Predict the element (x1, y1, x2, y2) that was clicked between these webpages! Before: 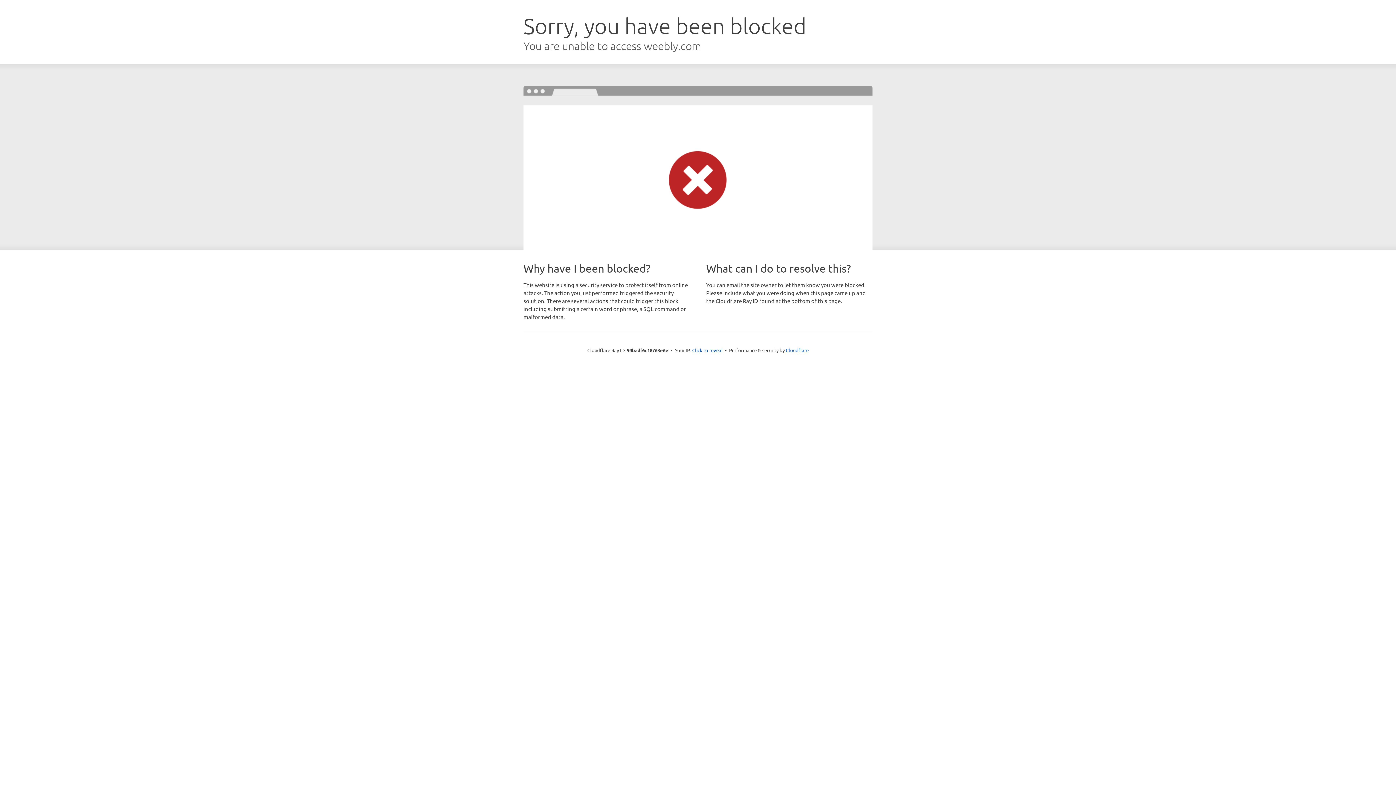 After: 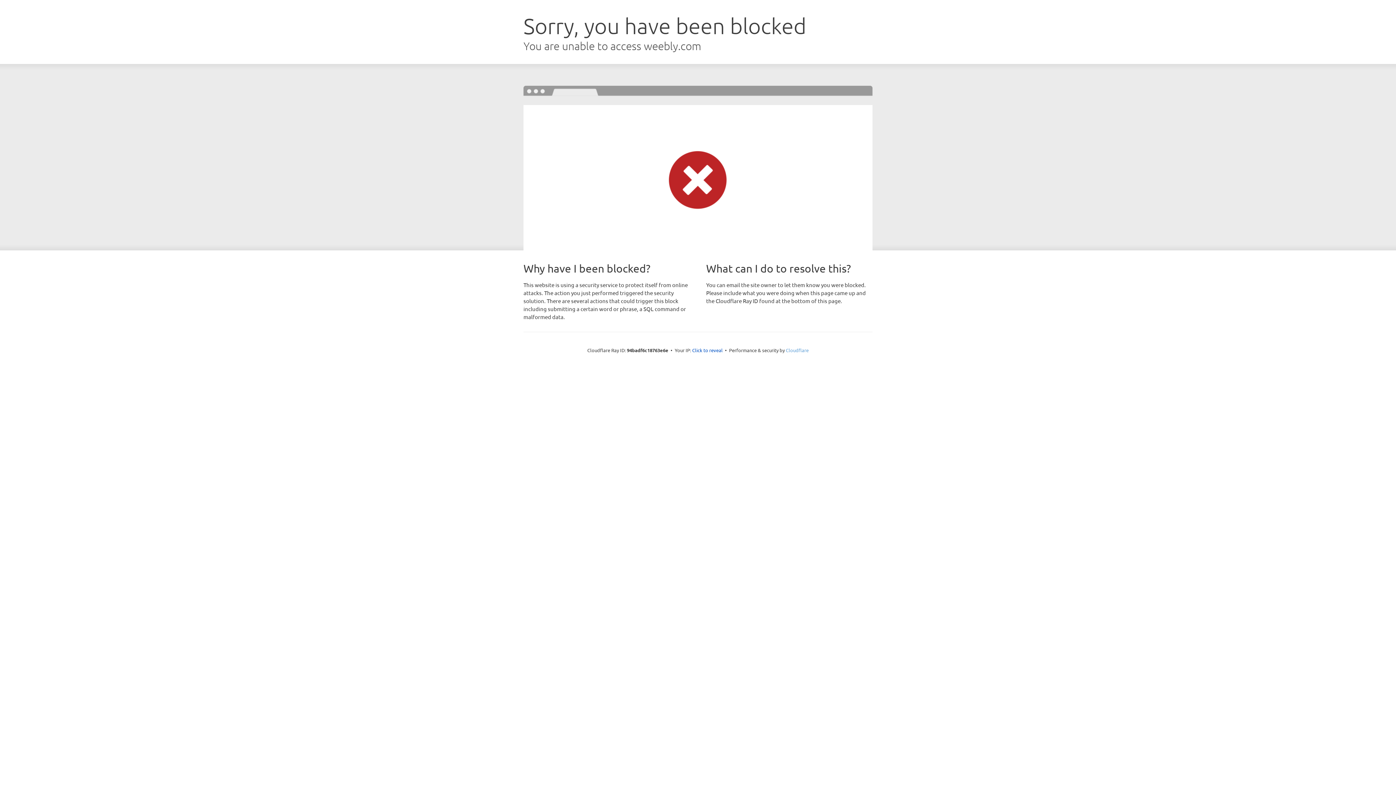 Action: label: Cloudflare bbox: (786, 347, 808, 353)